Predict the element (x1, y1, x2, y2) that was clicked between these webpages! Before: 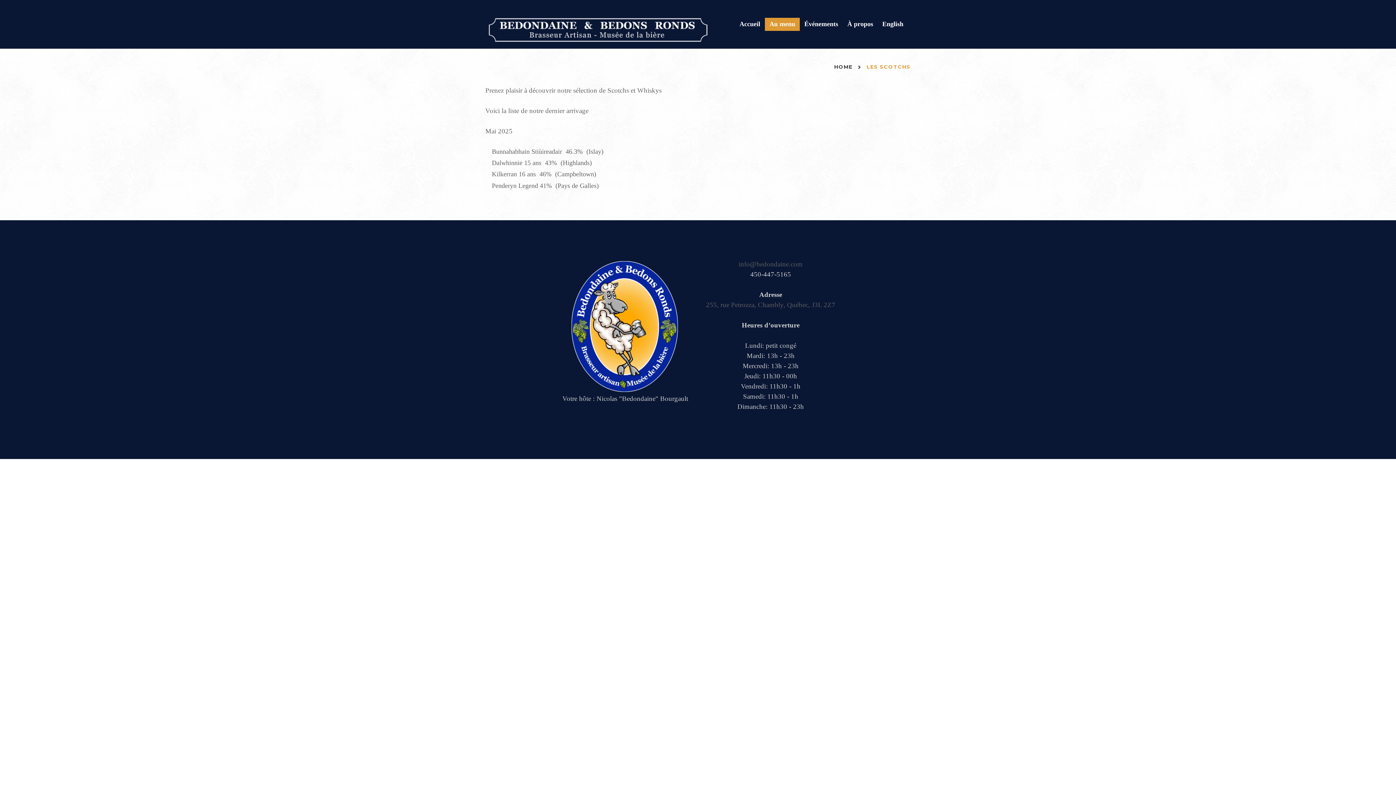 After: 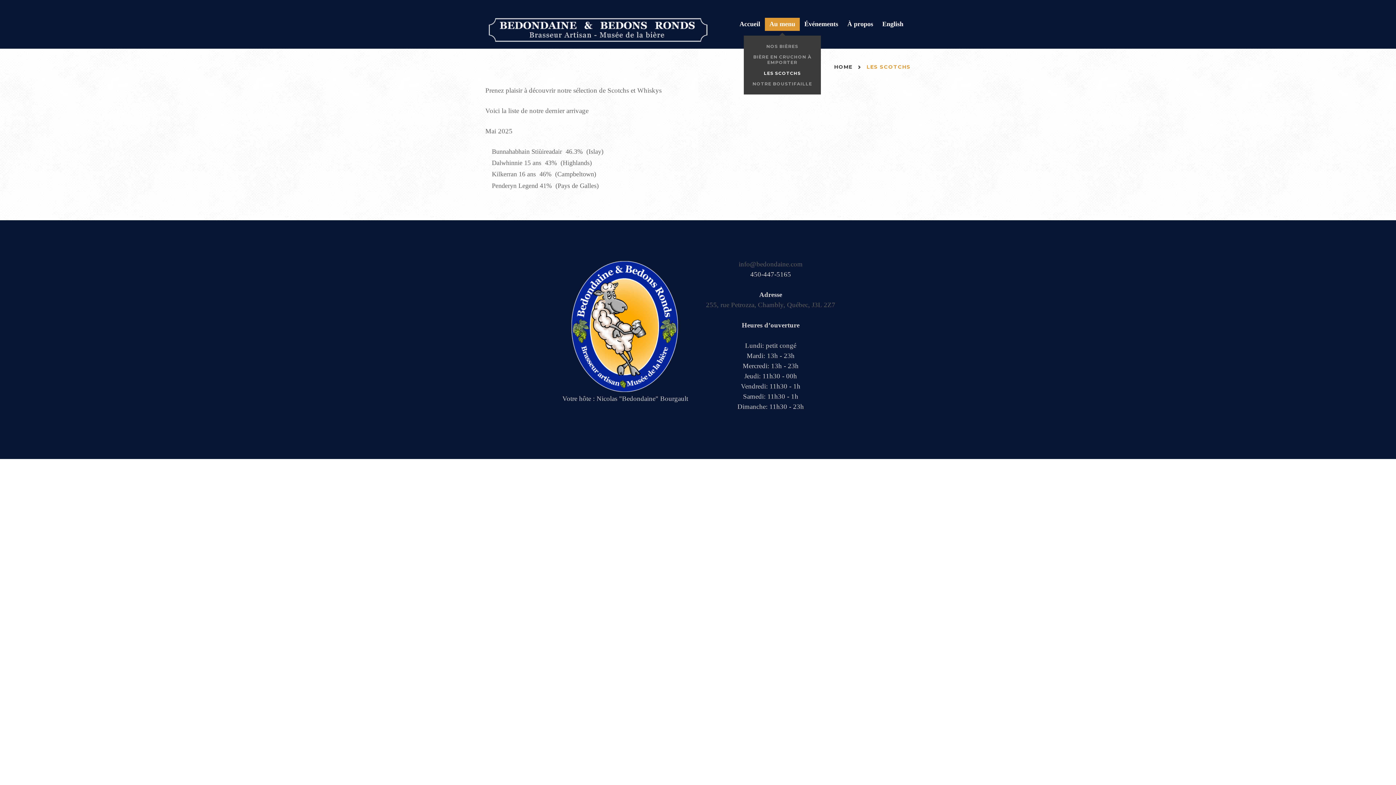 Action: label: Au menu bbox: (765, 17, 800, 30)